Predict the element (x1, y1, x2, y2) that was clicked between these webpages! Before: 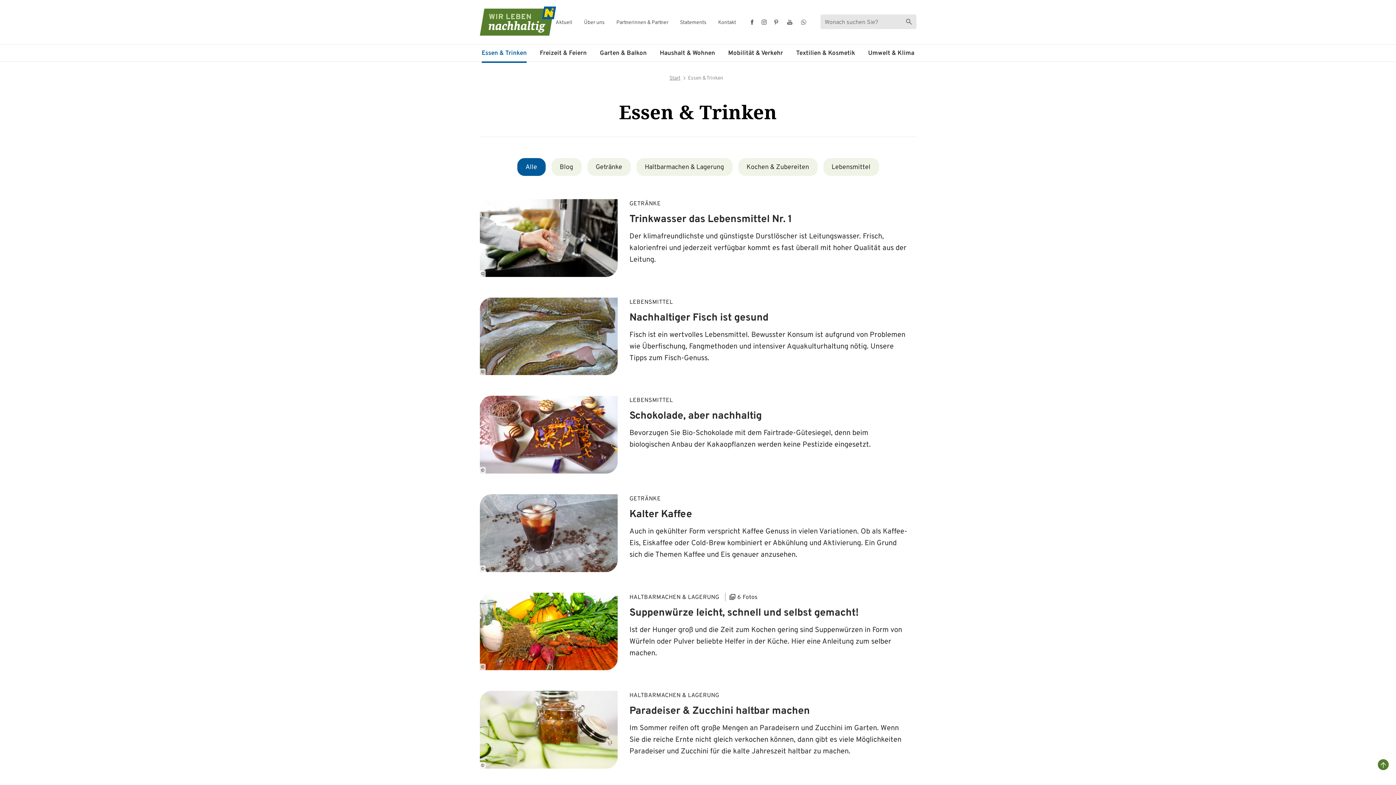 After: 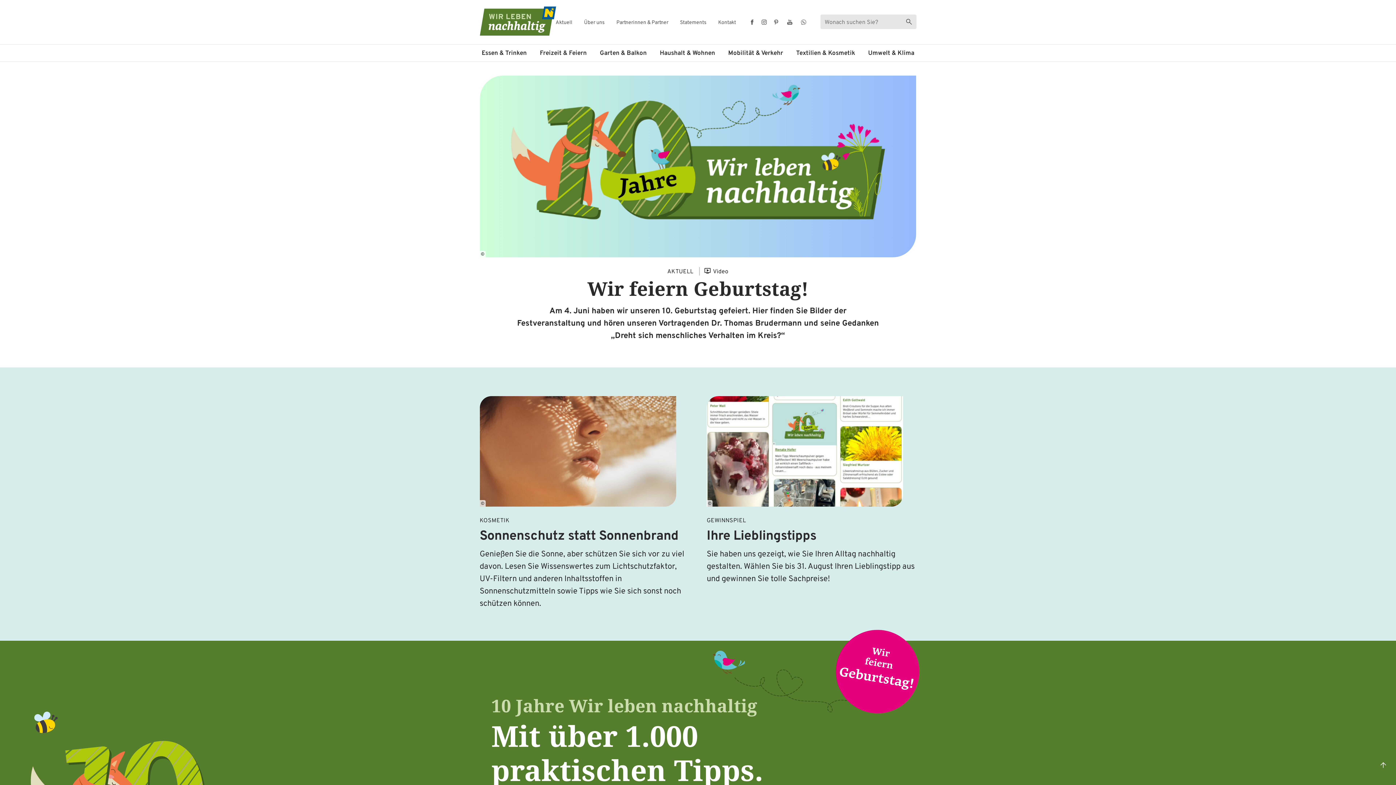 Action: bbox: (479, 6, 542, 35)